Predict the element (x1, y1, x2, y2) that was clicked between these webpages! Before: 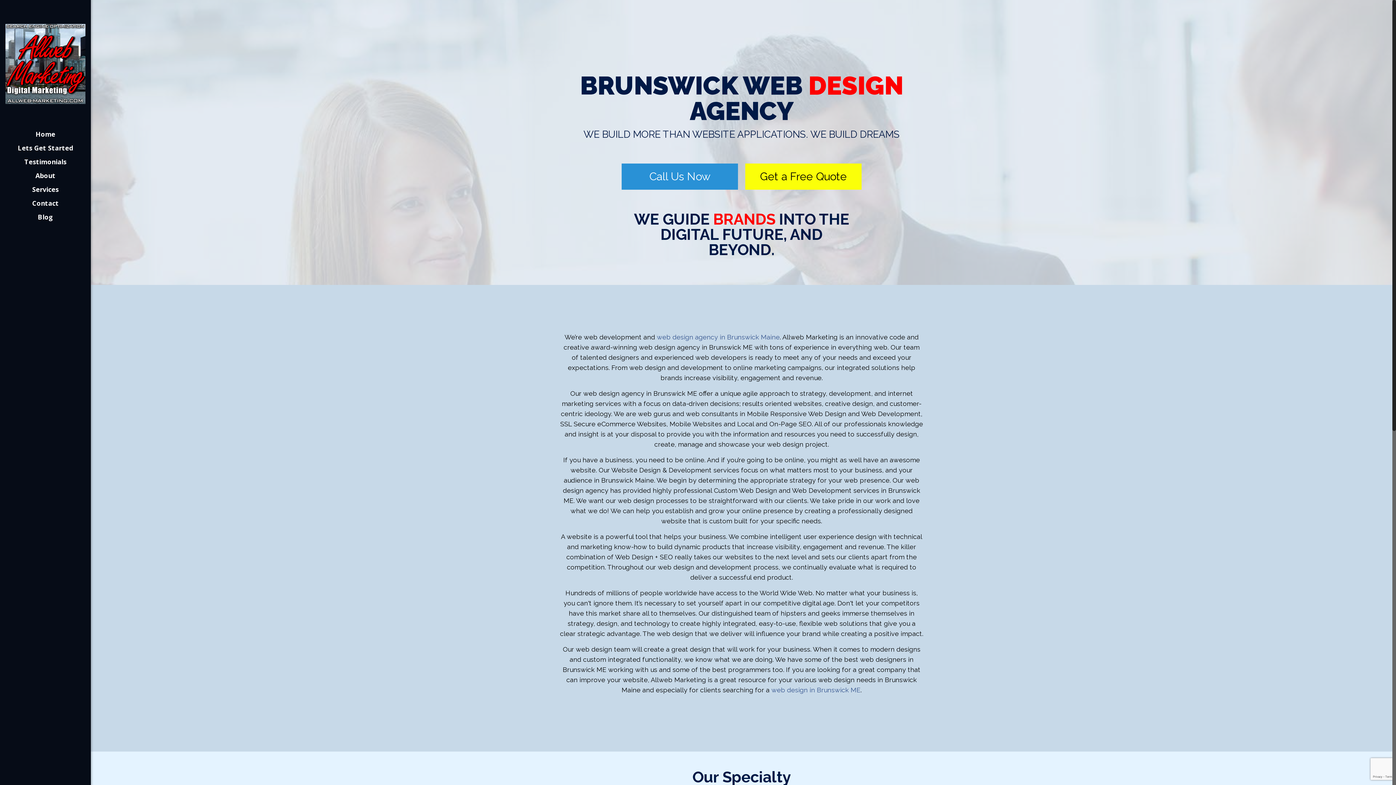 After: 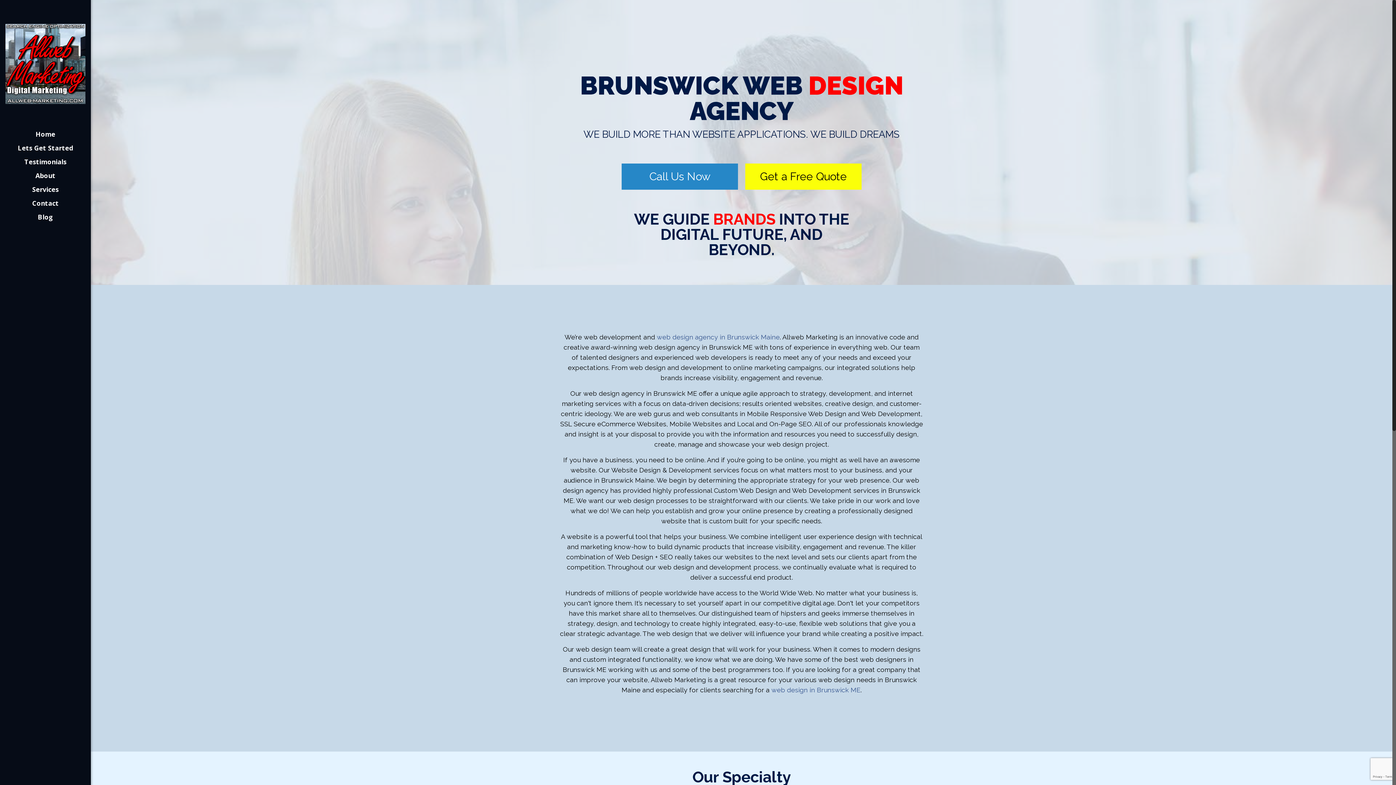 Action: label: Call Us Now bbox: (621, 163, 738, 189)